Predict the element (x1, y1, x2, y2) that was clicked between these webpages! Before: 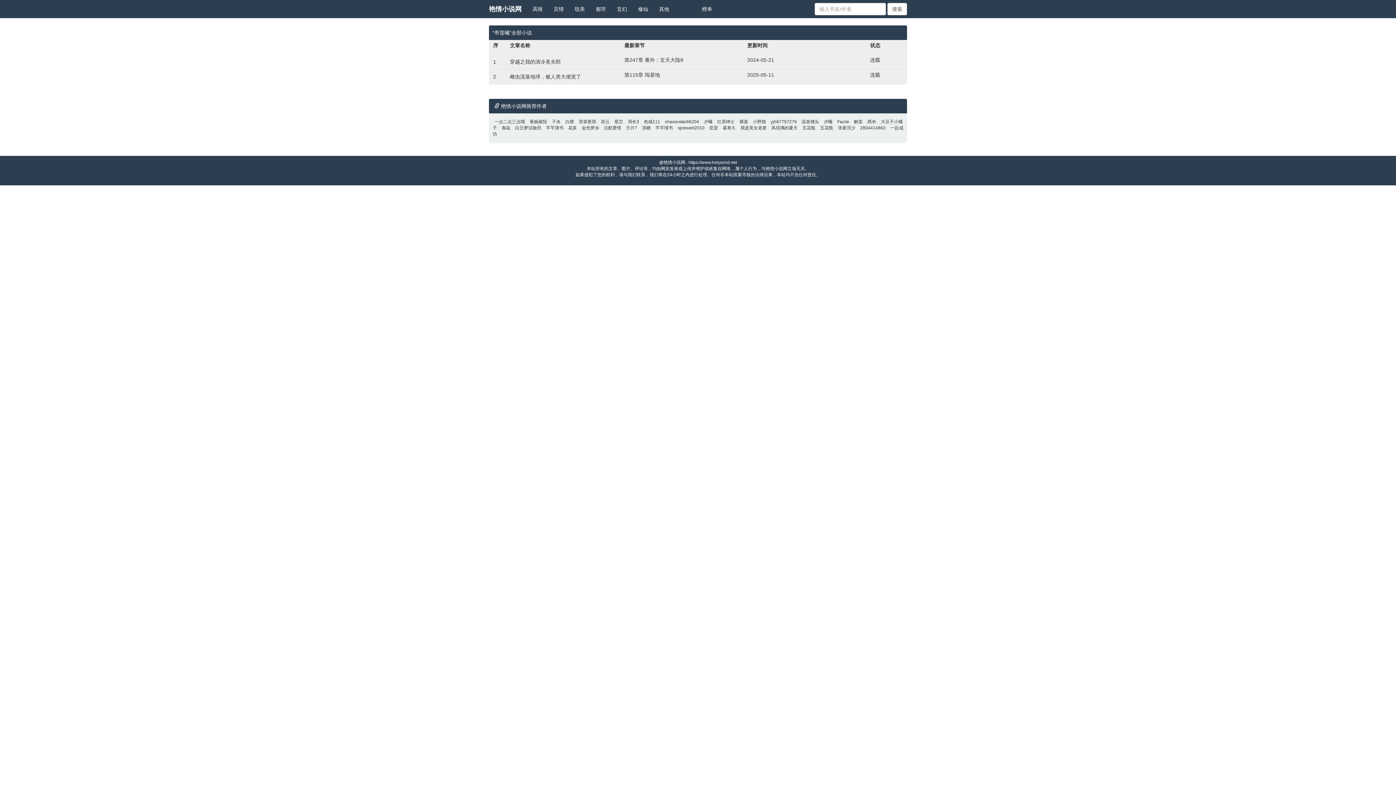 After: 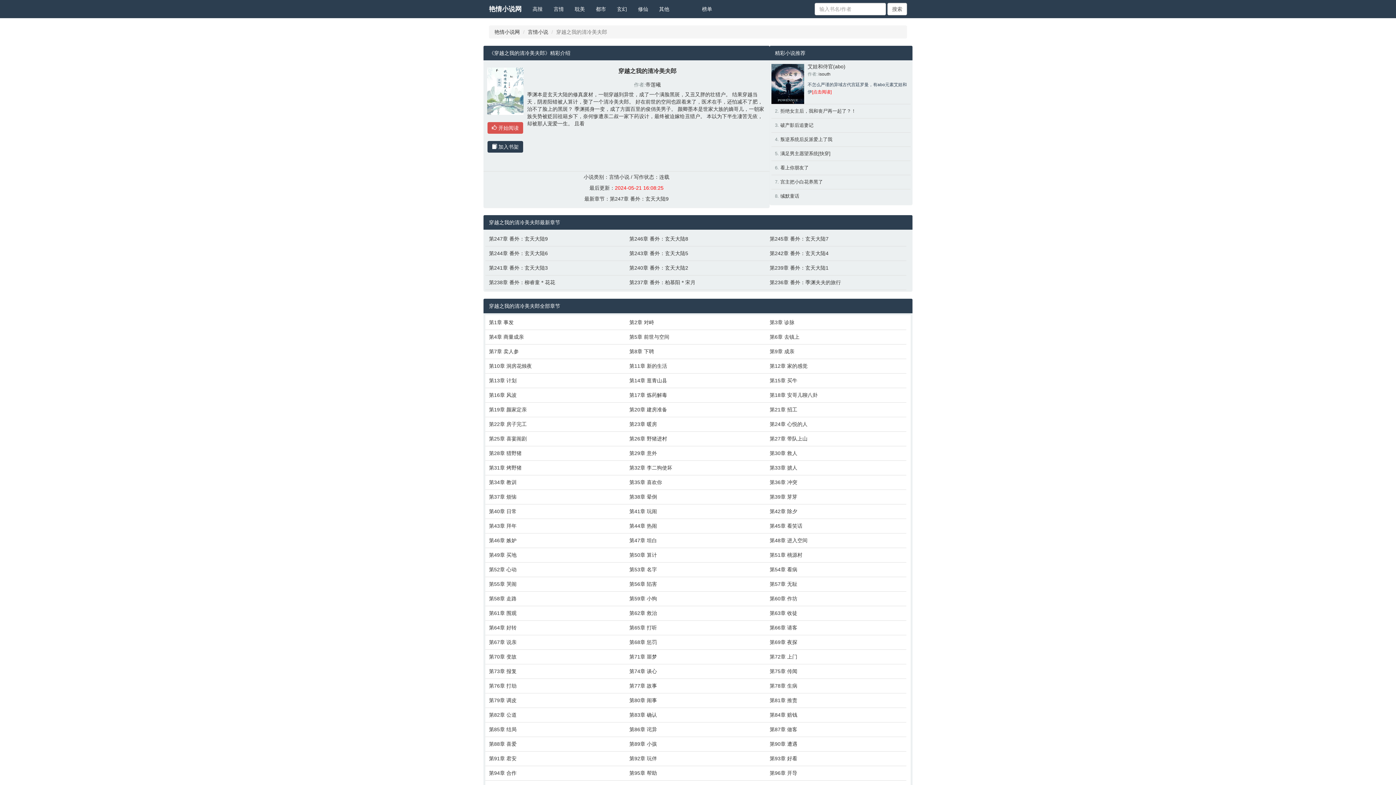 Action: label: 穿越之我的清冷美夫郎 bbox: (510, 58, 560, 64)